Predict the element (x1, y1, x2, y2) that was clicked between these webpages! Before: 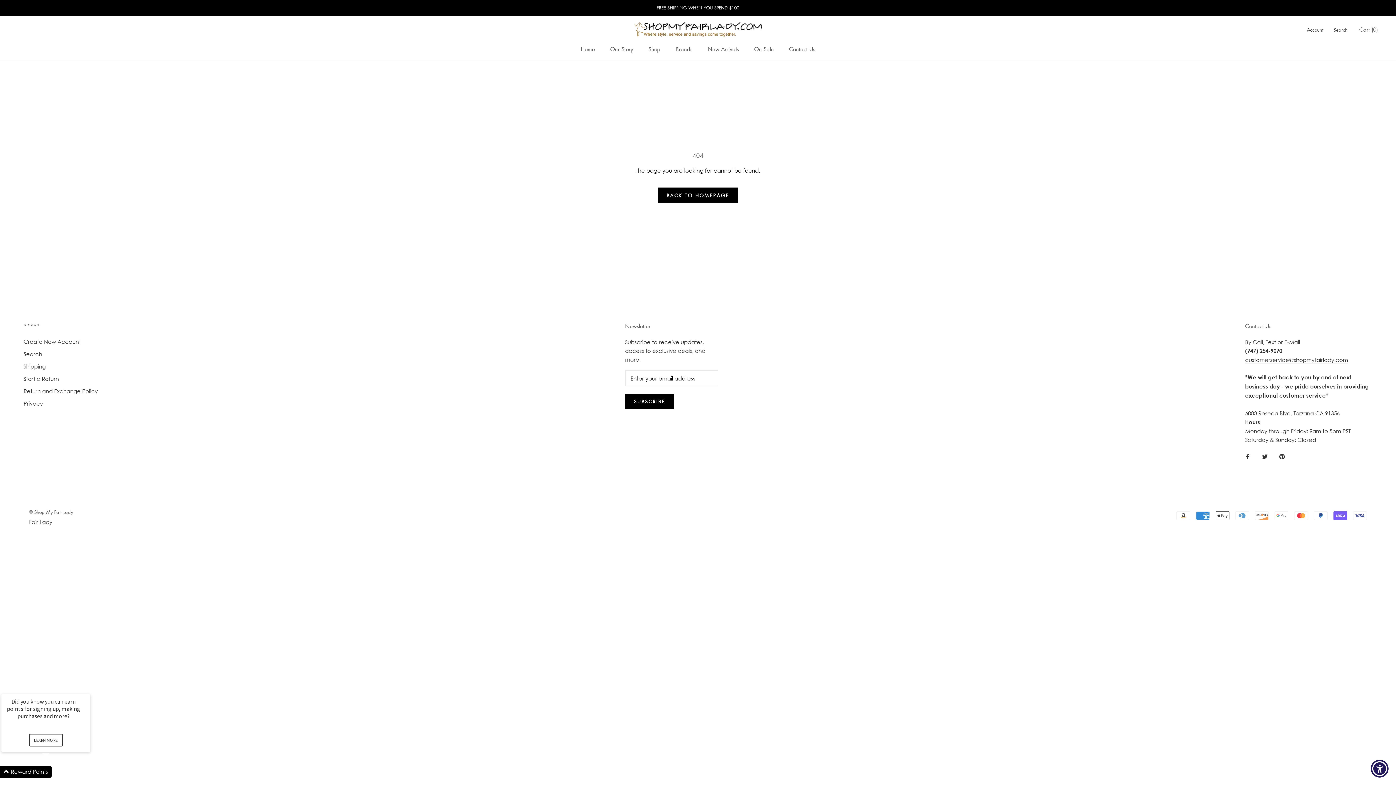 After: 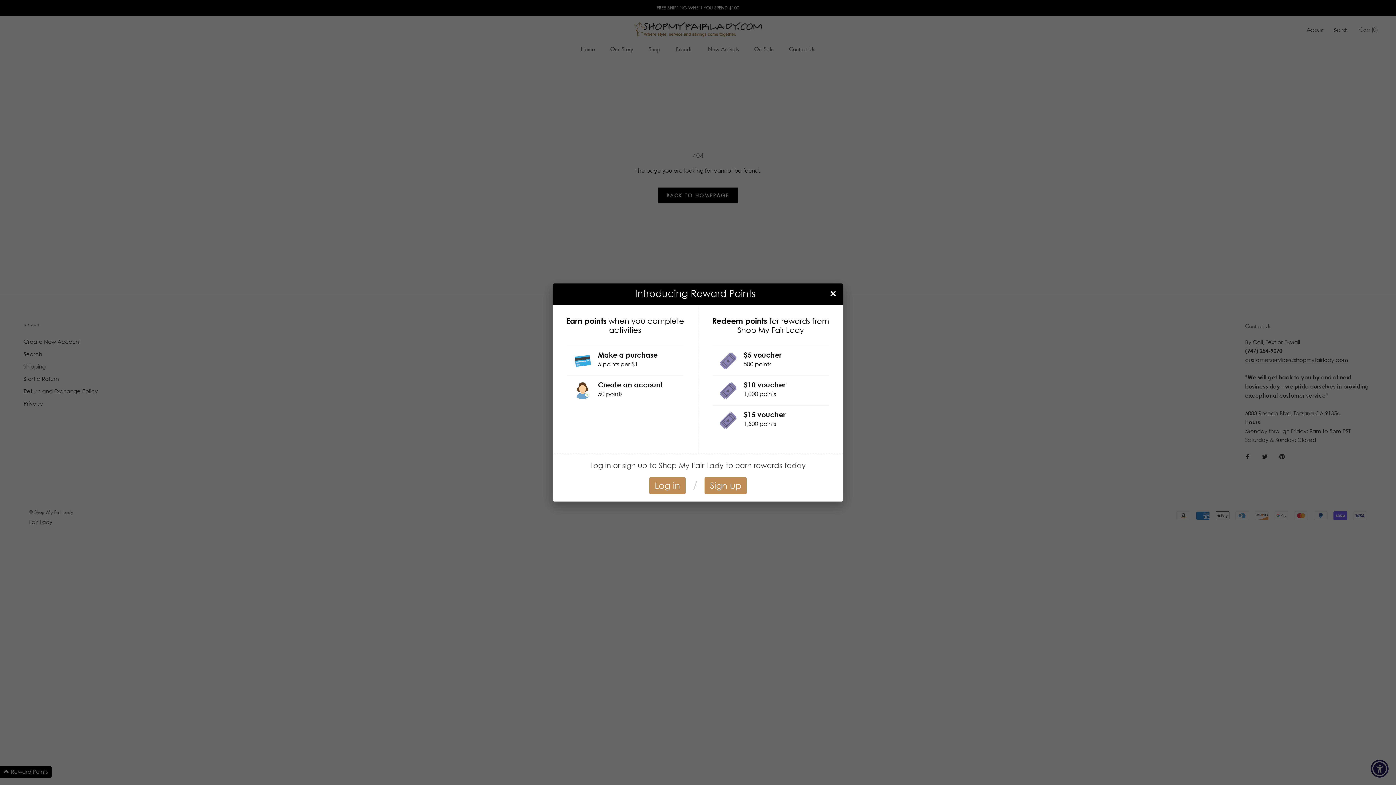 Action: label: LEARN MORE bbox: (28, 734, 62, 746)